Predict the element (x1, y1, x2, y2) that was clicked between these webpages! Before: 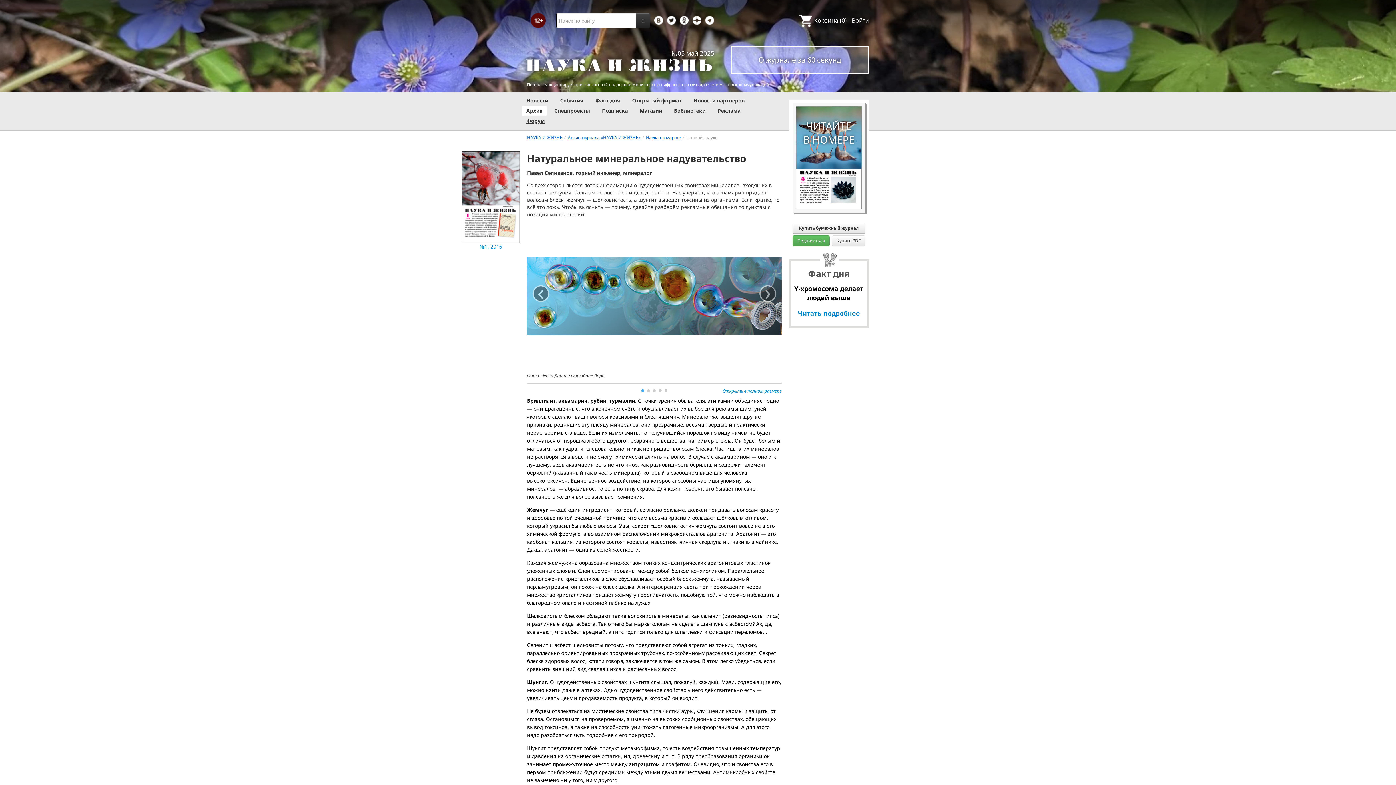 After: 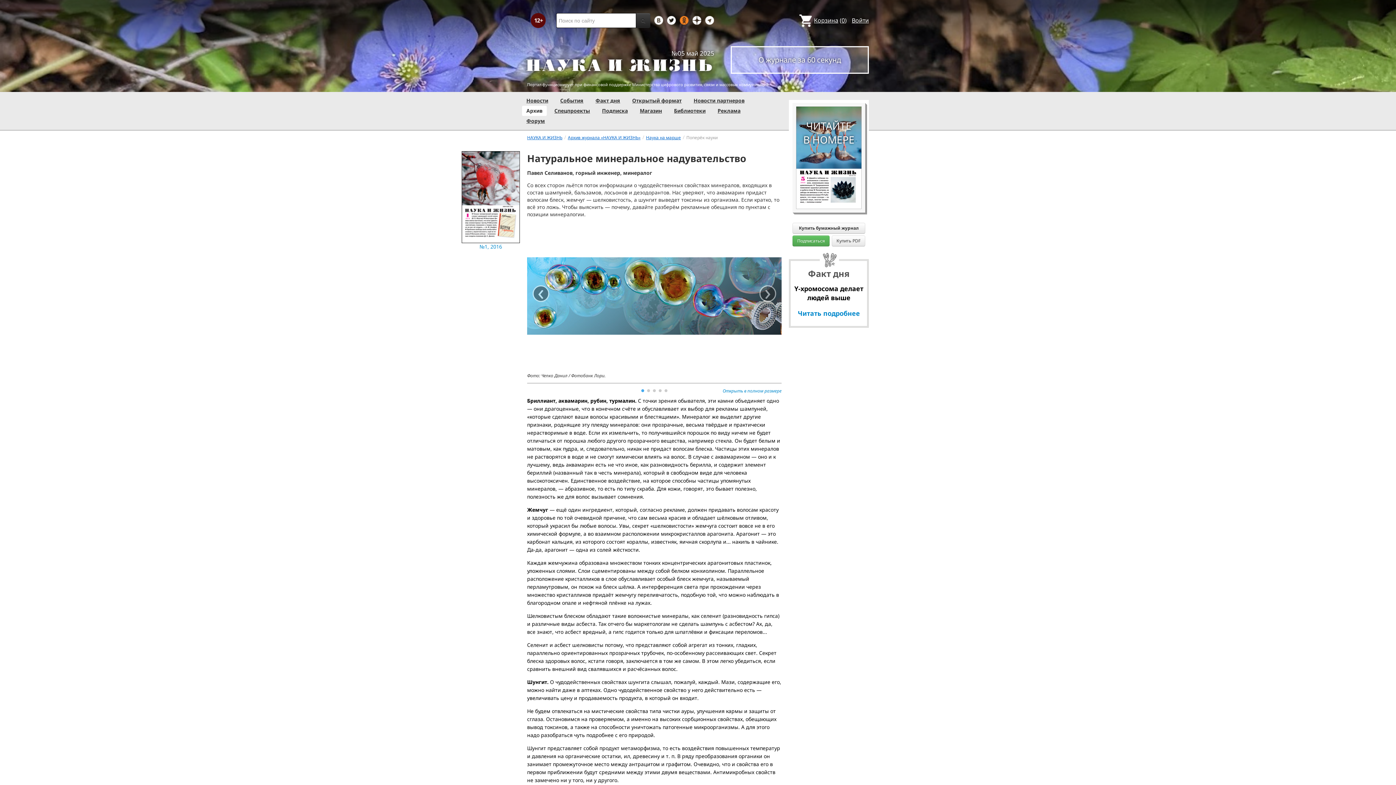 Action: bbox: (680, 16, 688, 24)